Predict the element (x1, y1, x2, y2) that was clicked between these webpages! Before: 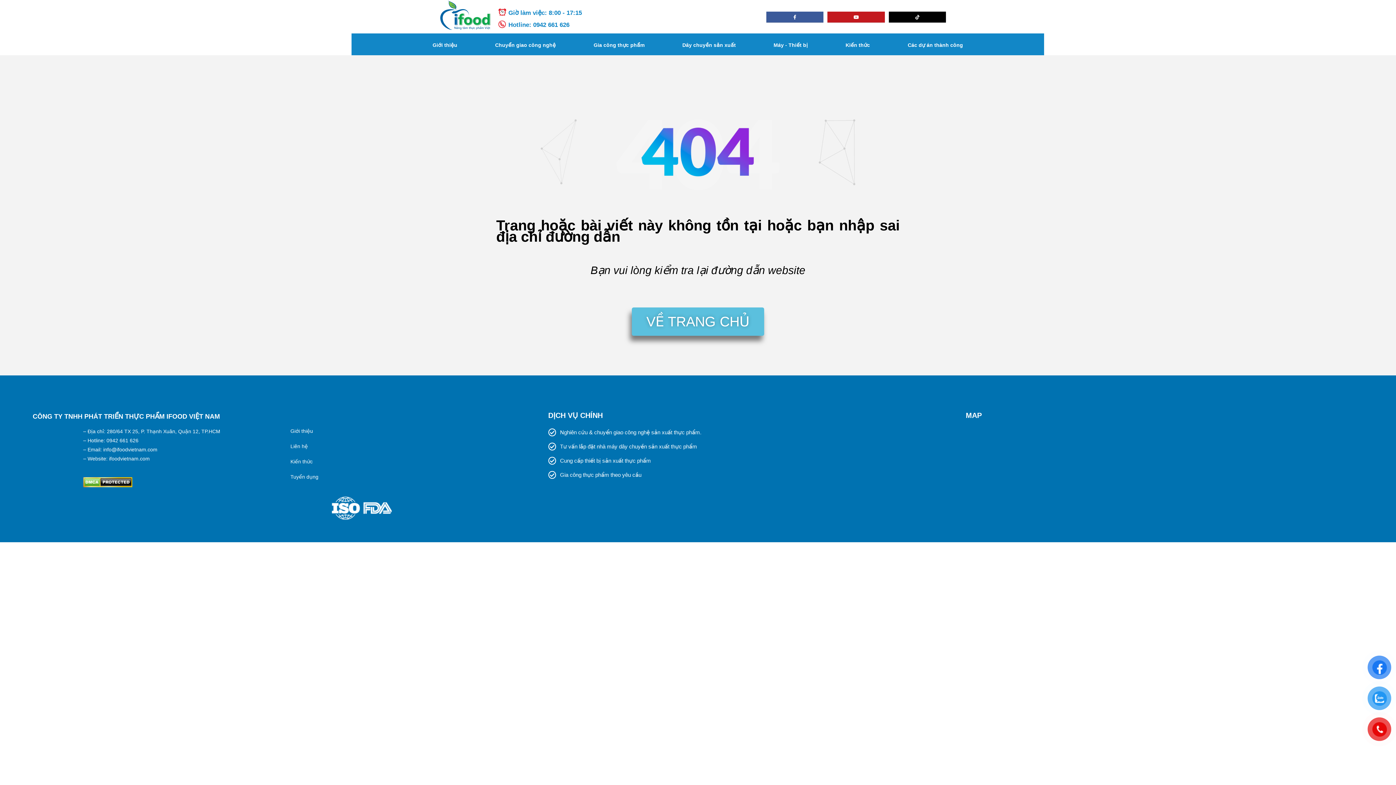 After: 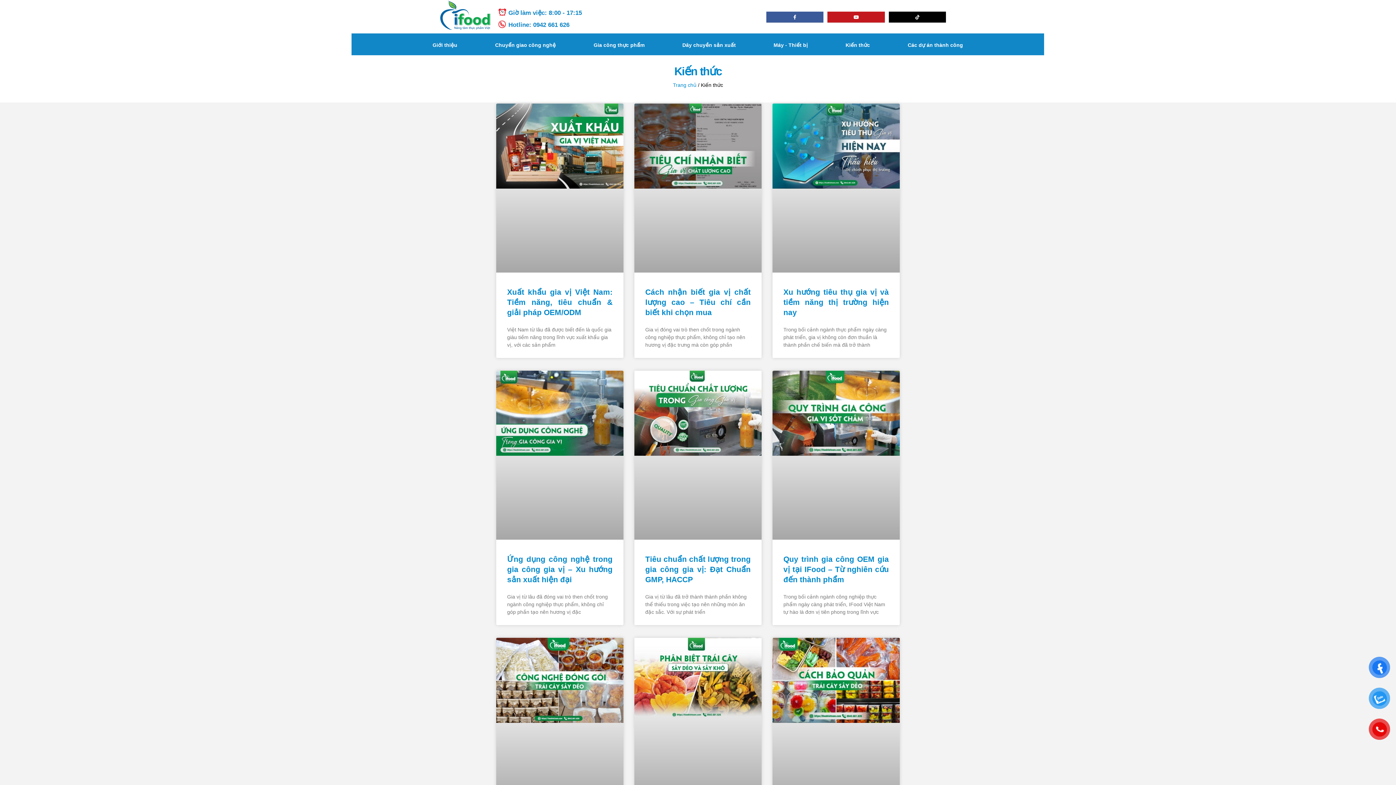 Action: bbox: (845, 42, 870, 48) label: Kiến thức